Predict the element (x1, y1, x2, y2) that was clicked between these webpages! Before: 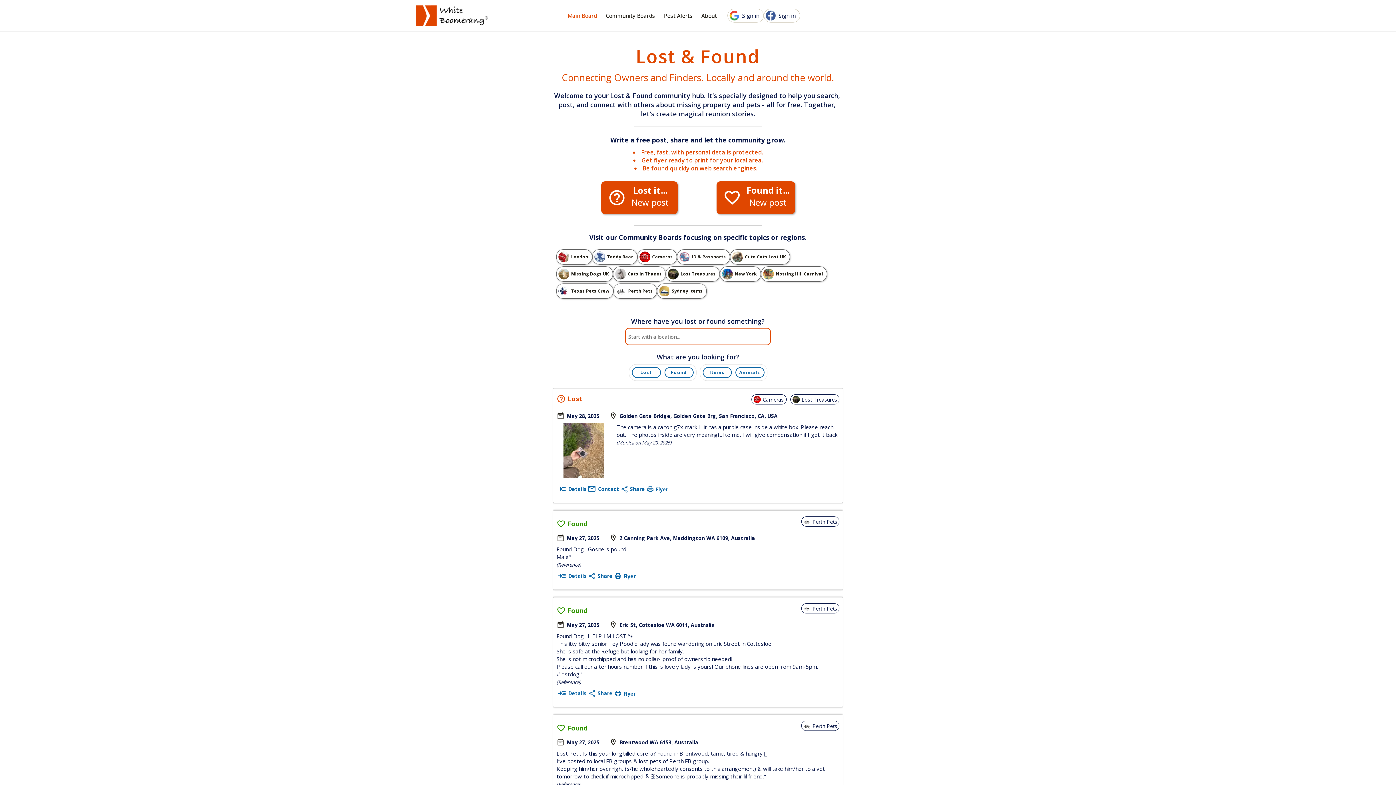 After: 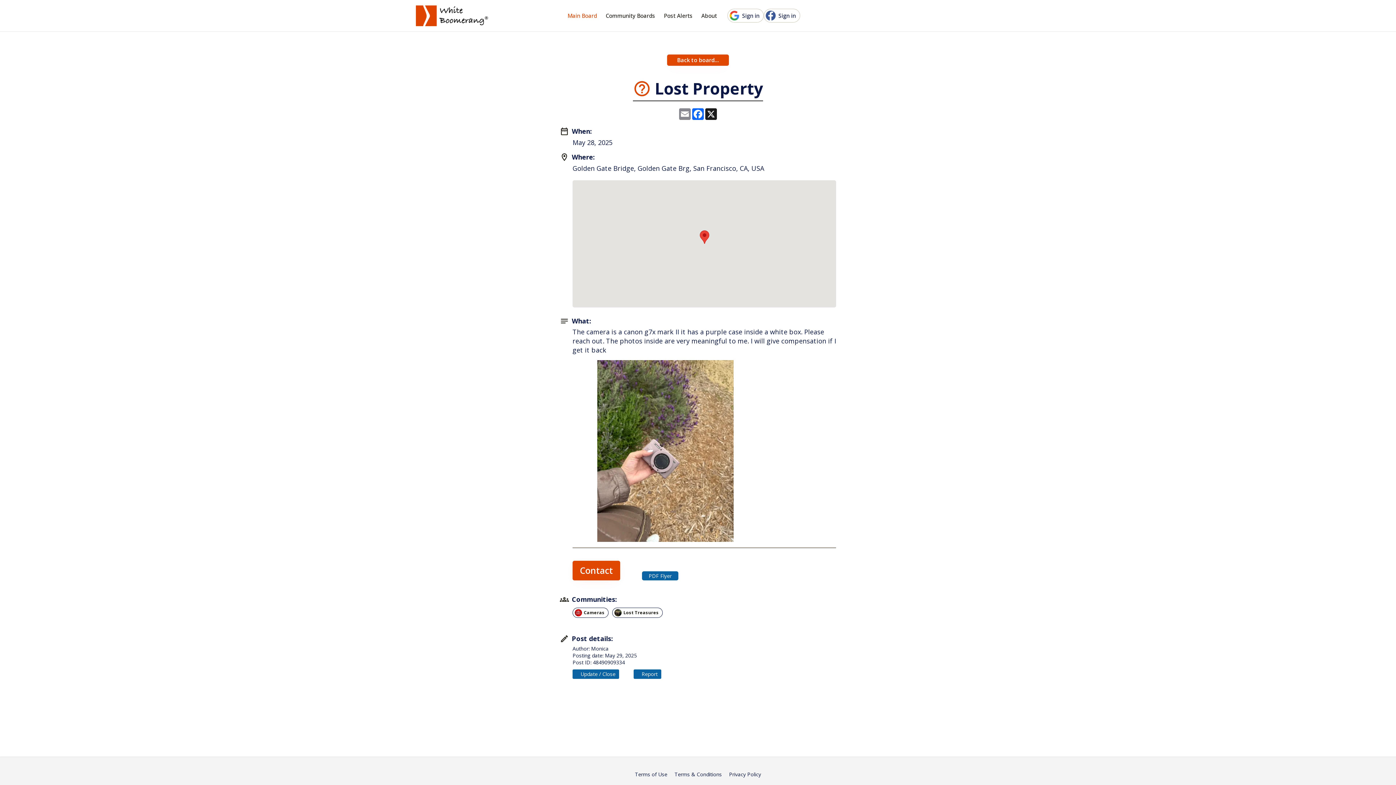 Action: bbox: (557, 444, 566, 453)